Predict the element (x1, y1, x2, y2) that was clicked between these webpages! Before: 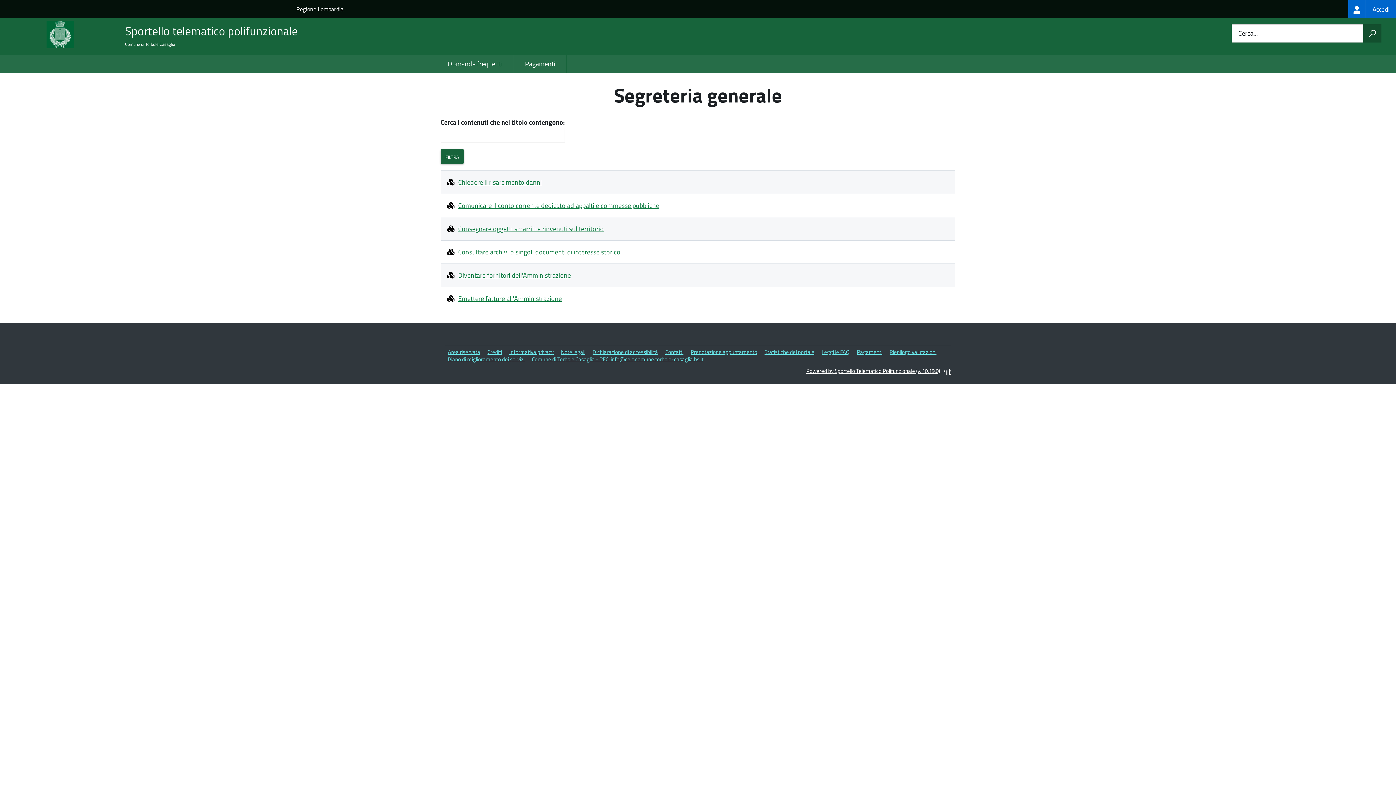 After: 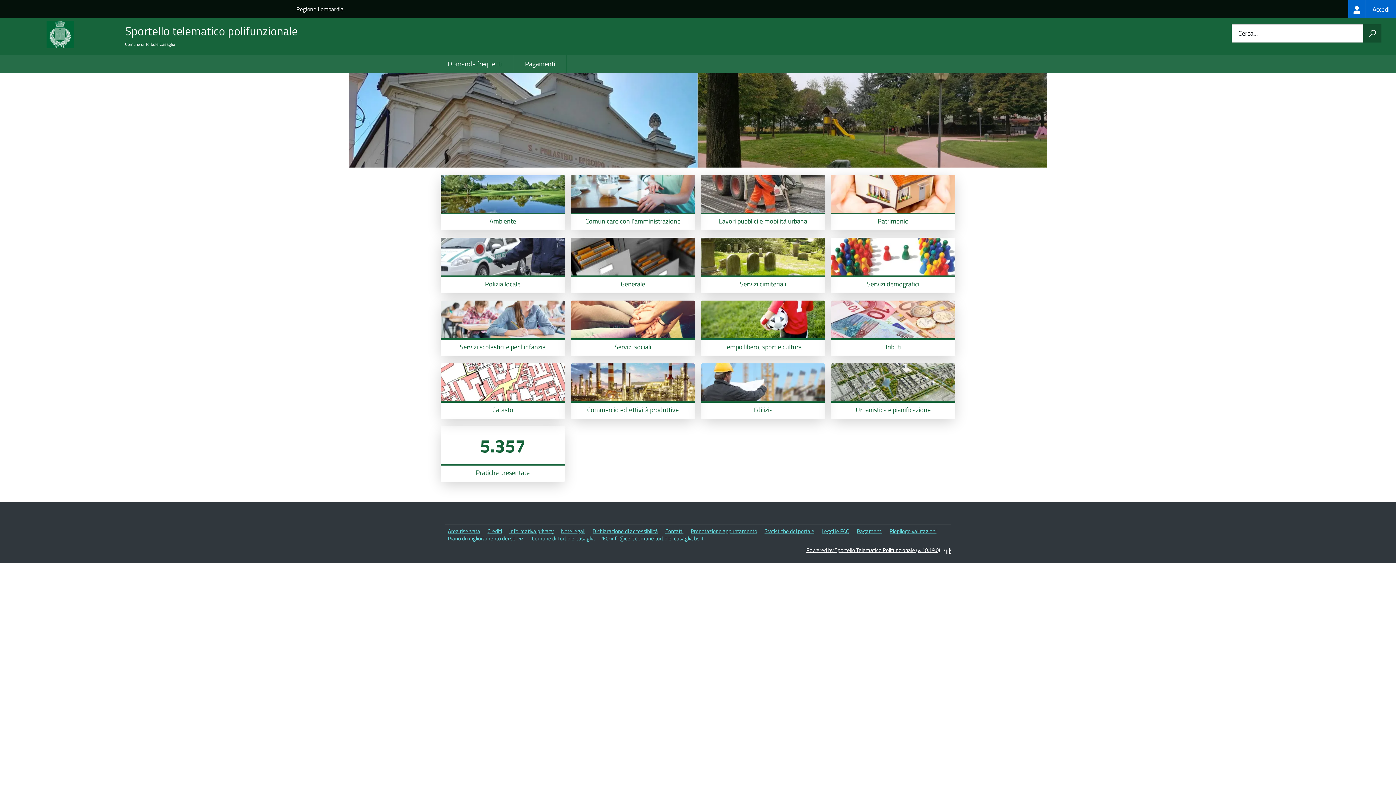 Action: label: Prenotazione appuntamento bbox: (690, 348, 757, 356)